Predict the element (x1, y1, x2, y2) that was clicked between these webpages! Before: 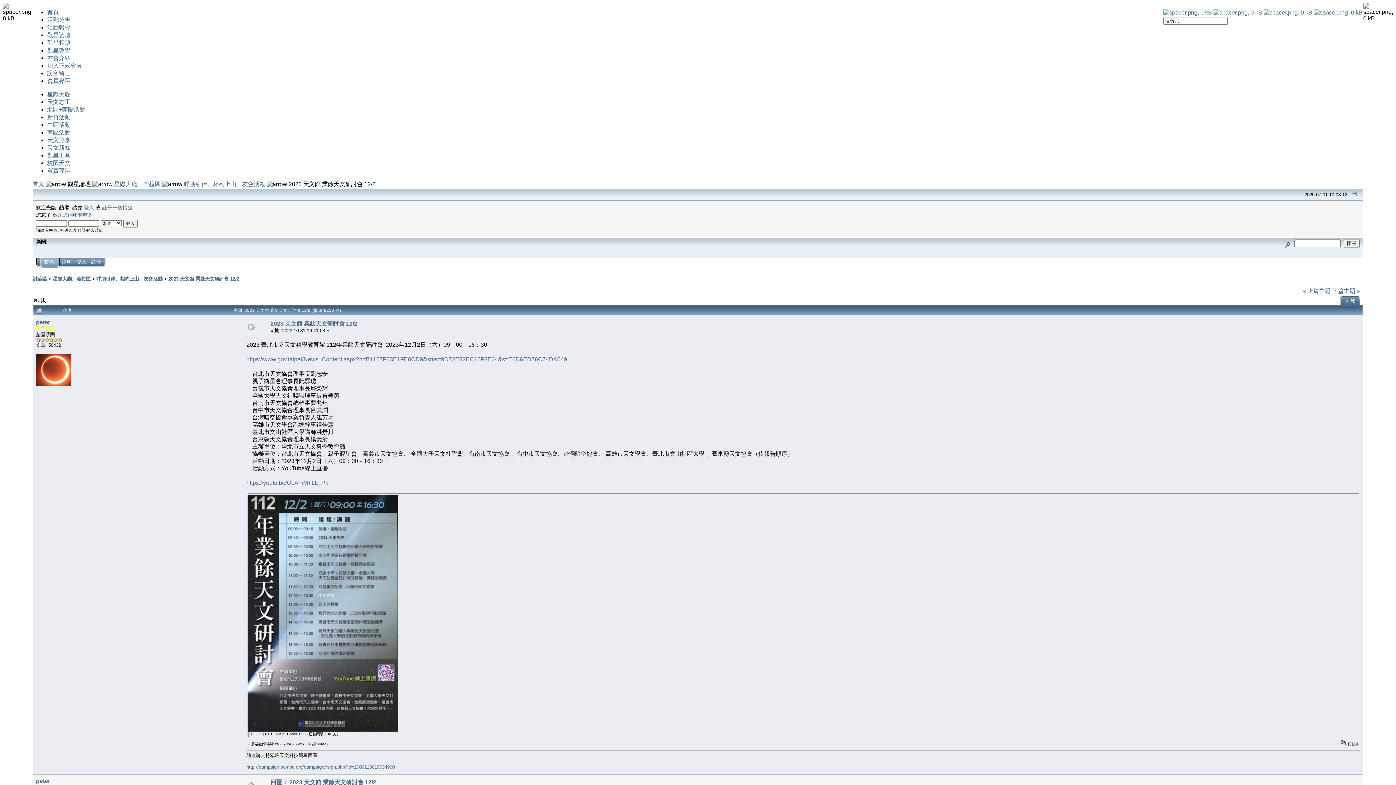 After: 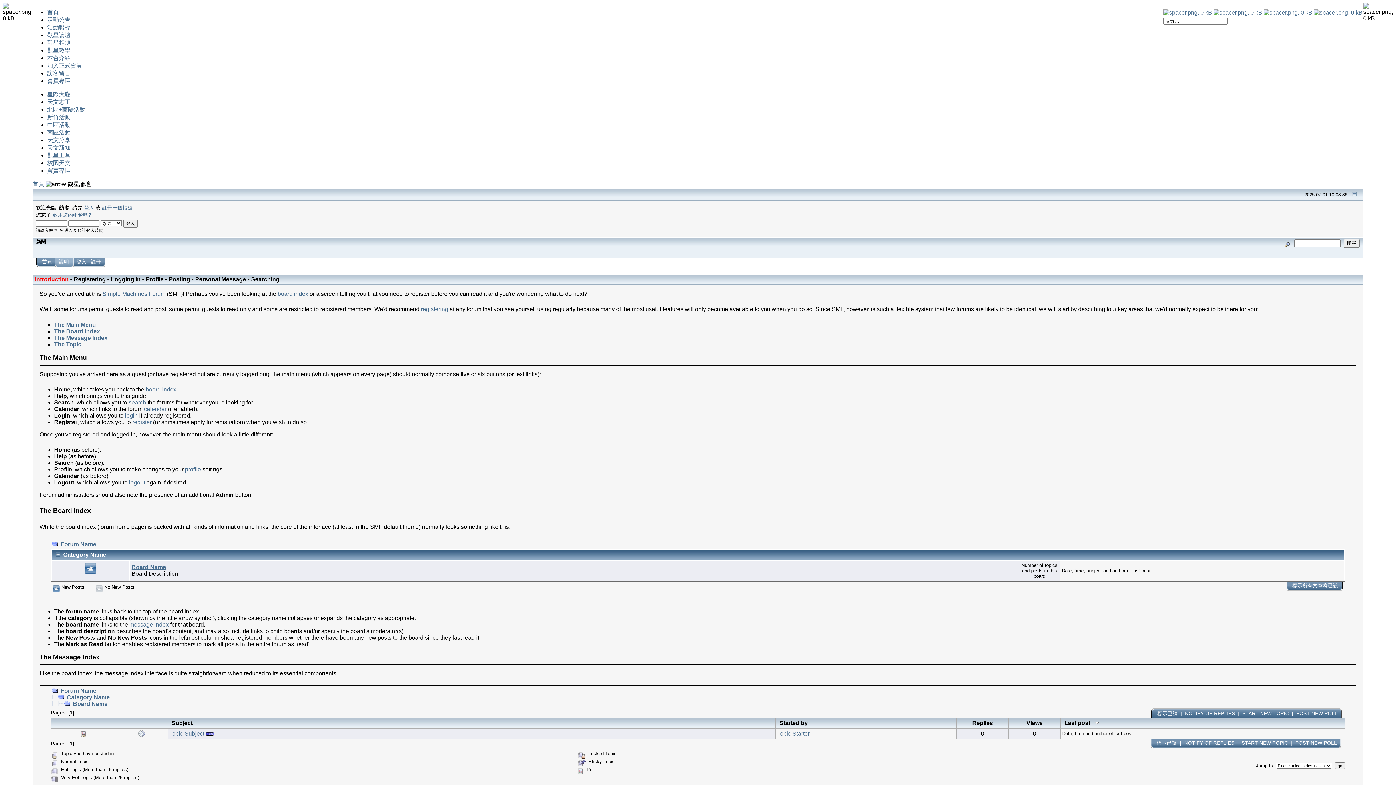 Action: bbox: (61, 259, 72, 264) label: 說明